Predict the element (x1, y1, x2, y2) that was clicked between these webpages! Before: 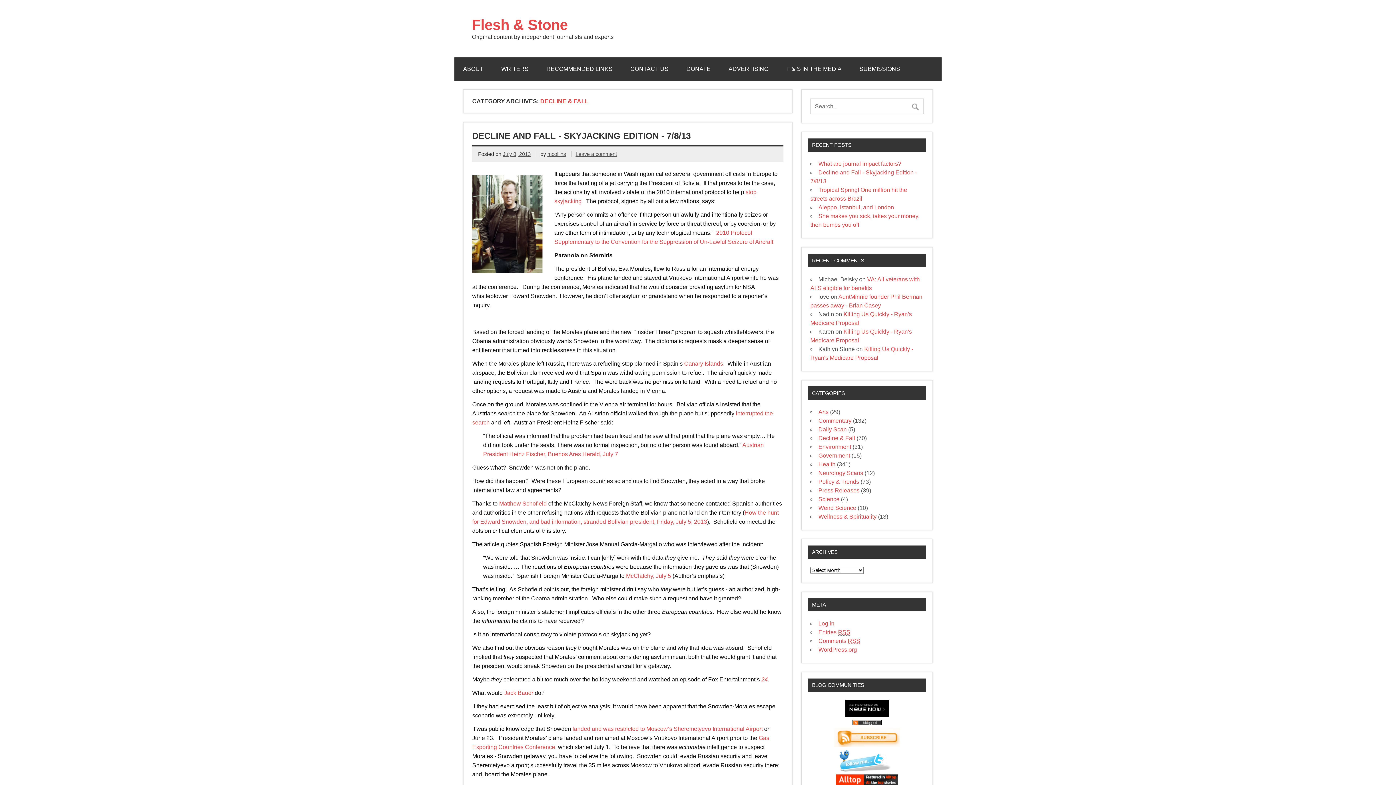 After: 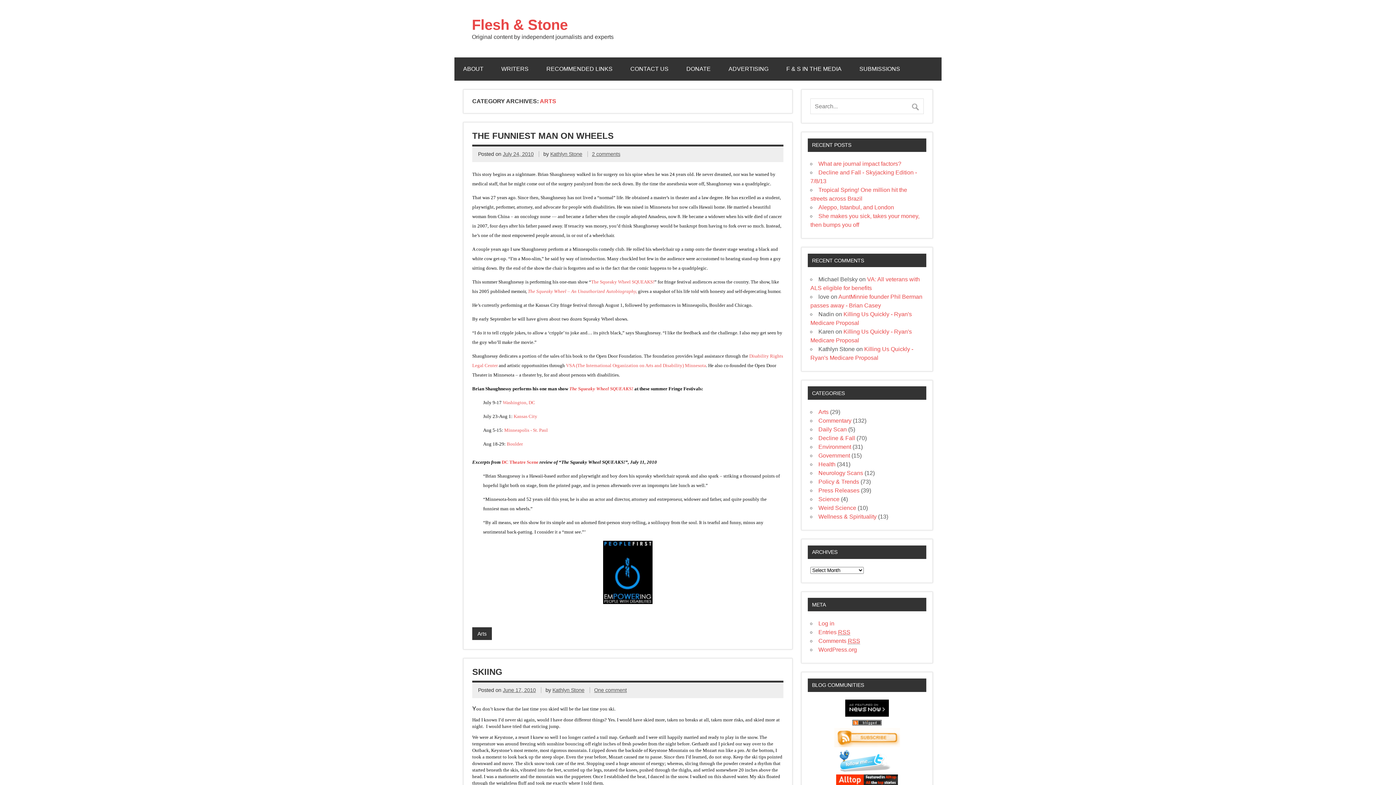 Action: label: Arts bbox: (818, 409, 828, 415)